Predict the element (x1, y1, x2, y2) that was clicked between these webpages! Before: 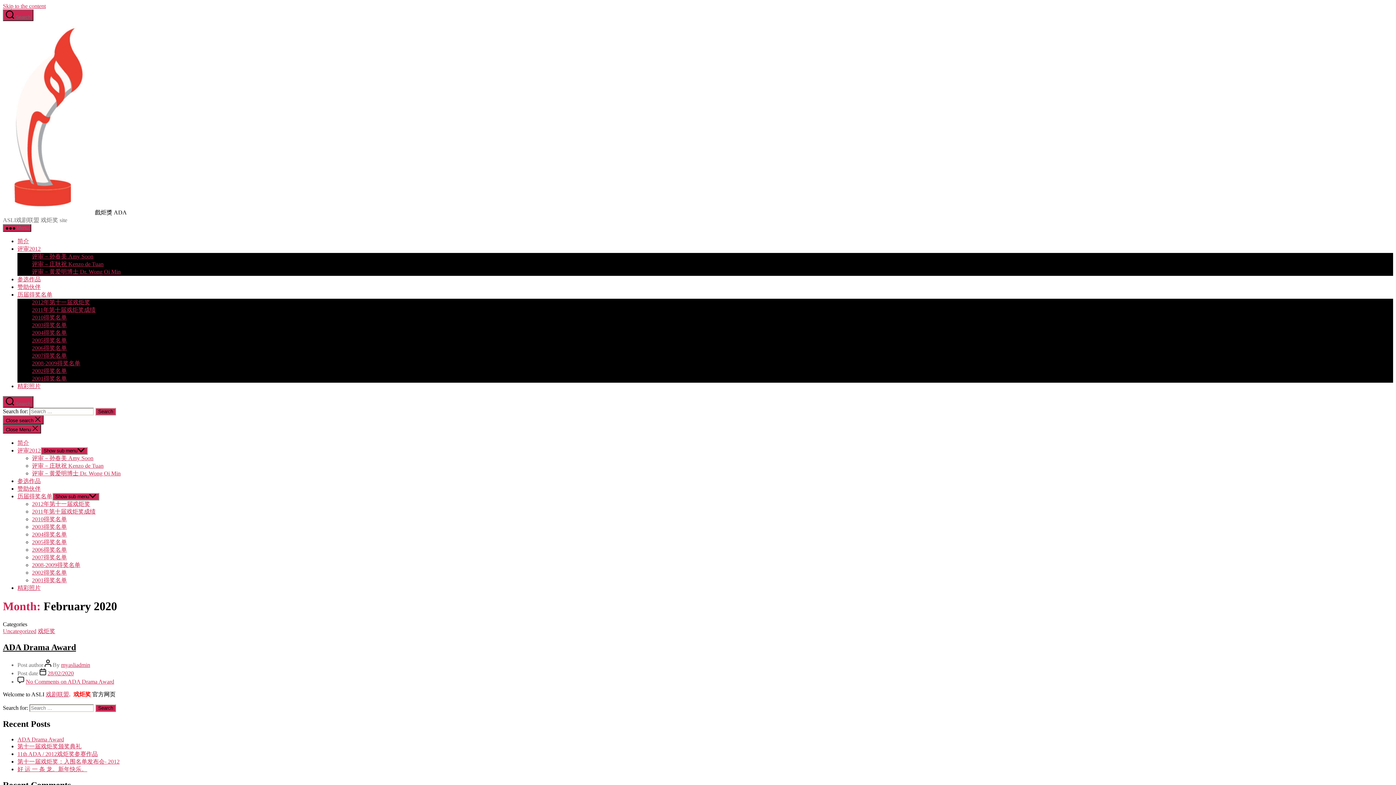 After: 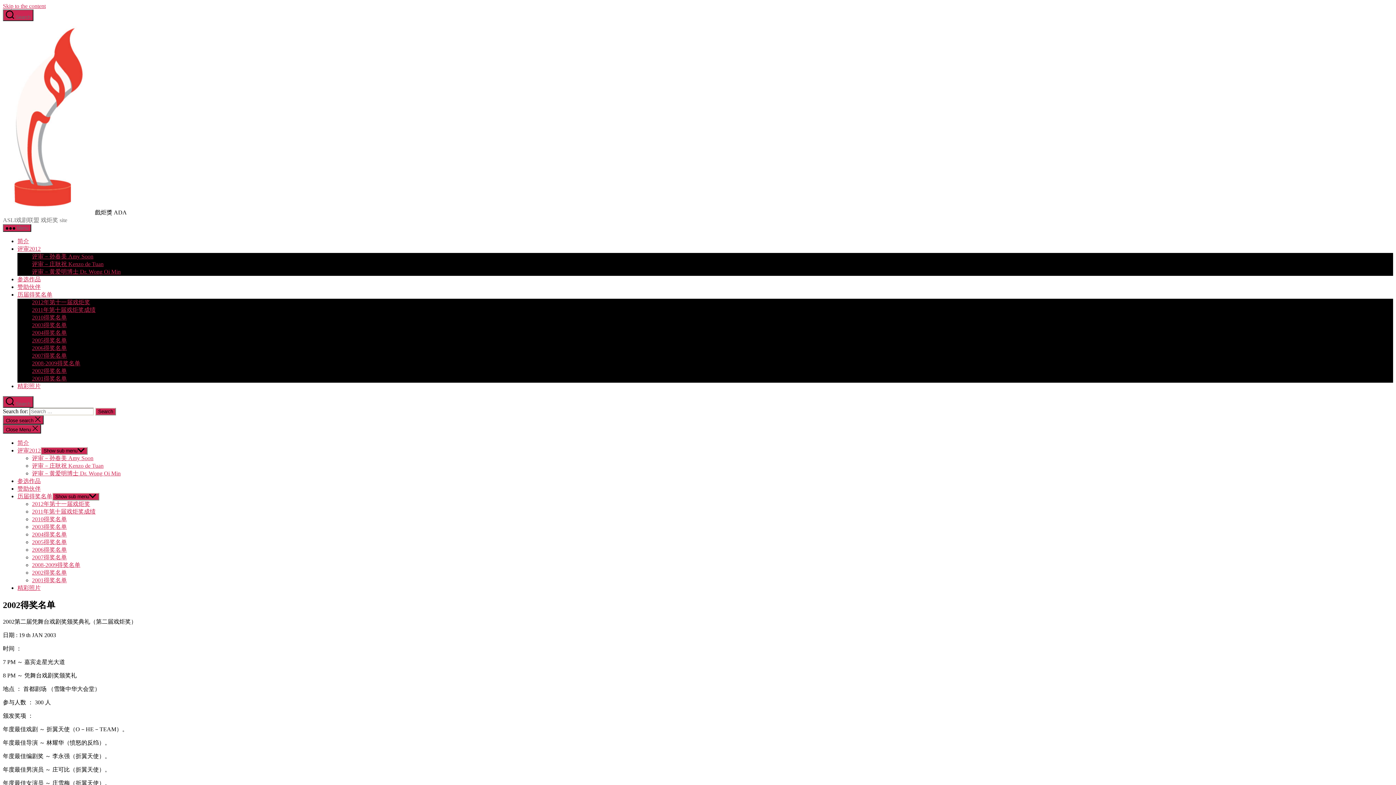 Action: label: 2002得奖名单 bbox: (32, 368, 66, 374)